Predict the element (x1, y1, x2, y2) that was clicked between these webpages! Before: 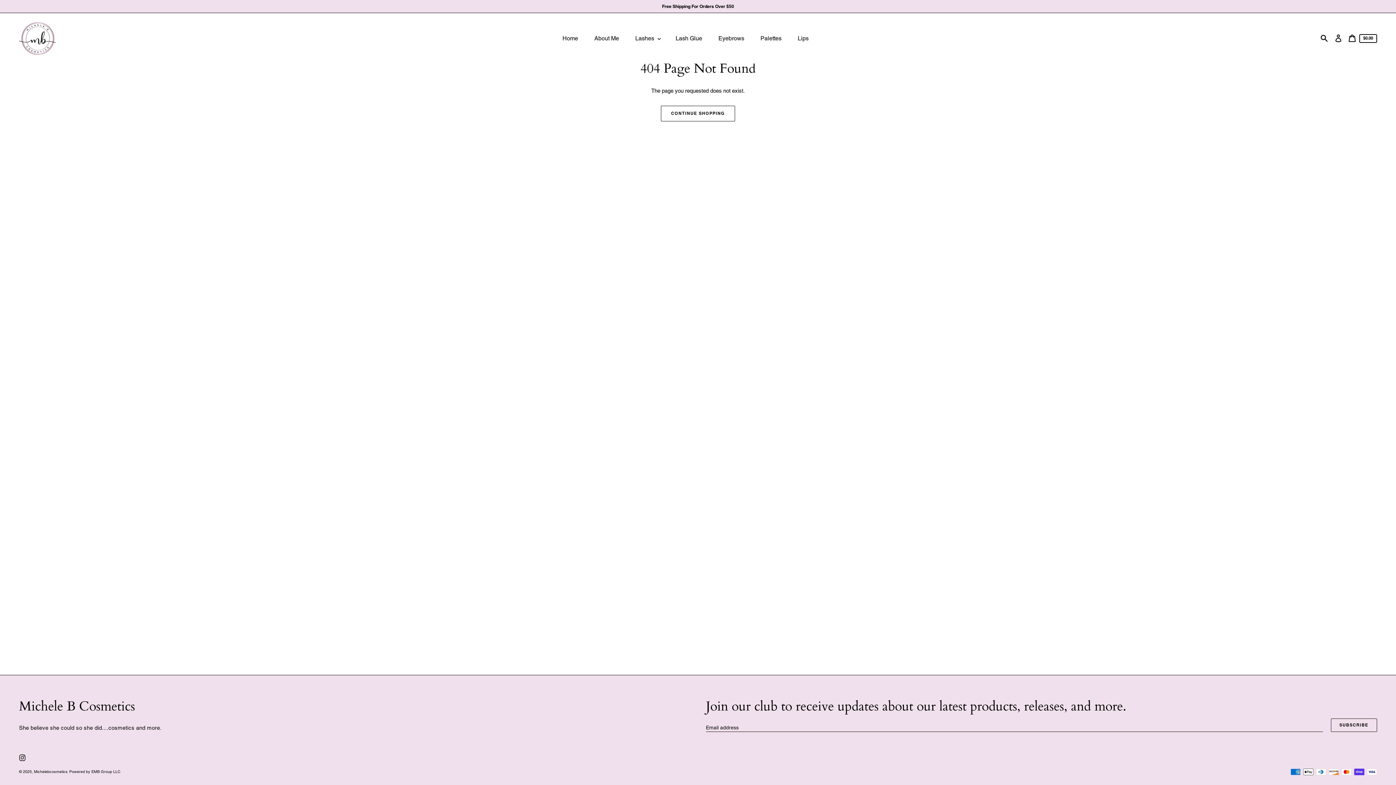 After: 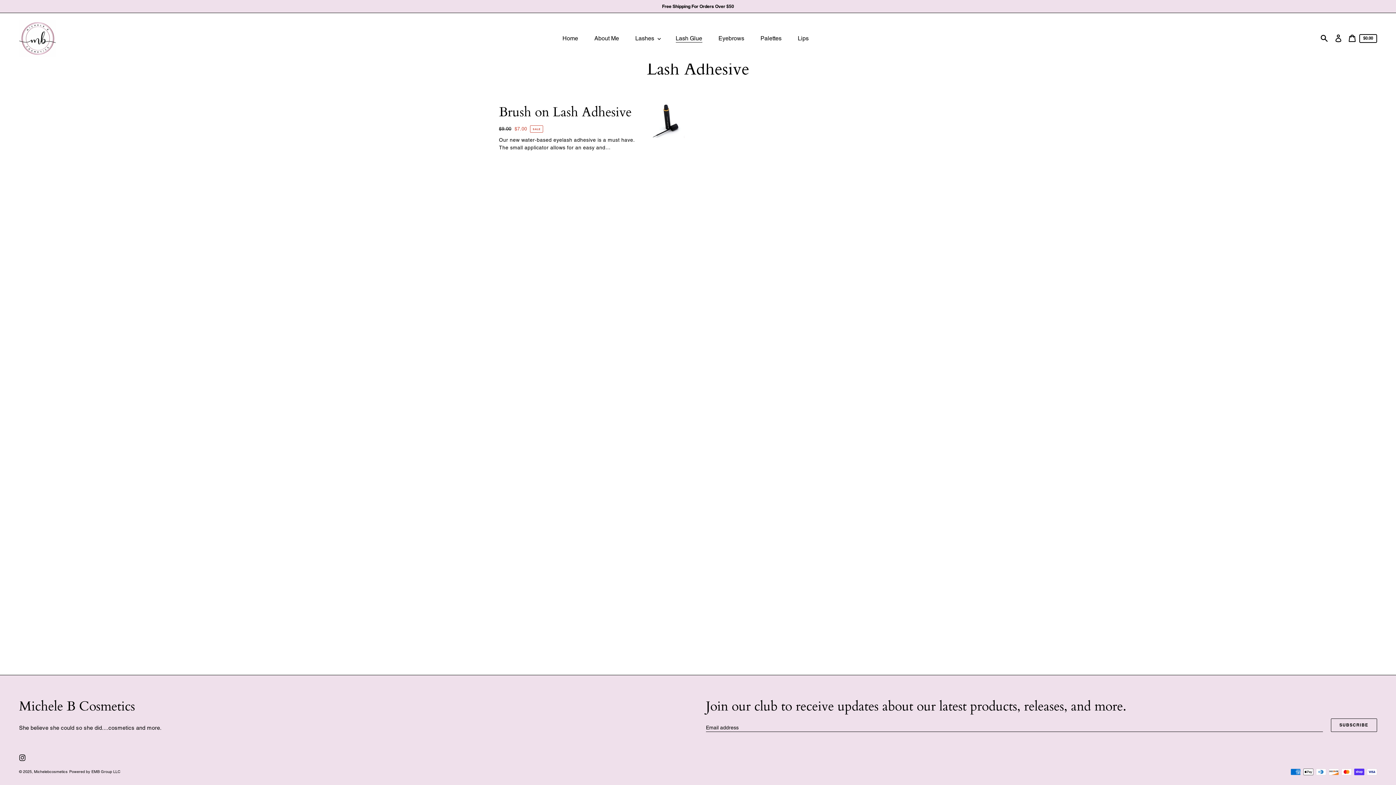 Action: bbox: (670, 31, 709, 45) label: Lash Glue